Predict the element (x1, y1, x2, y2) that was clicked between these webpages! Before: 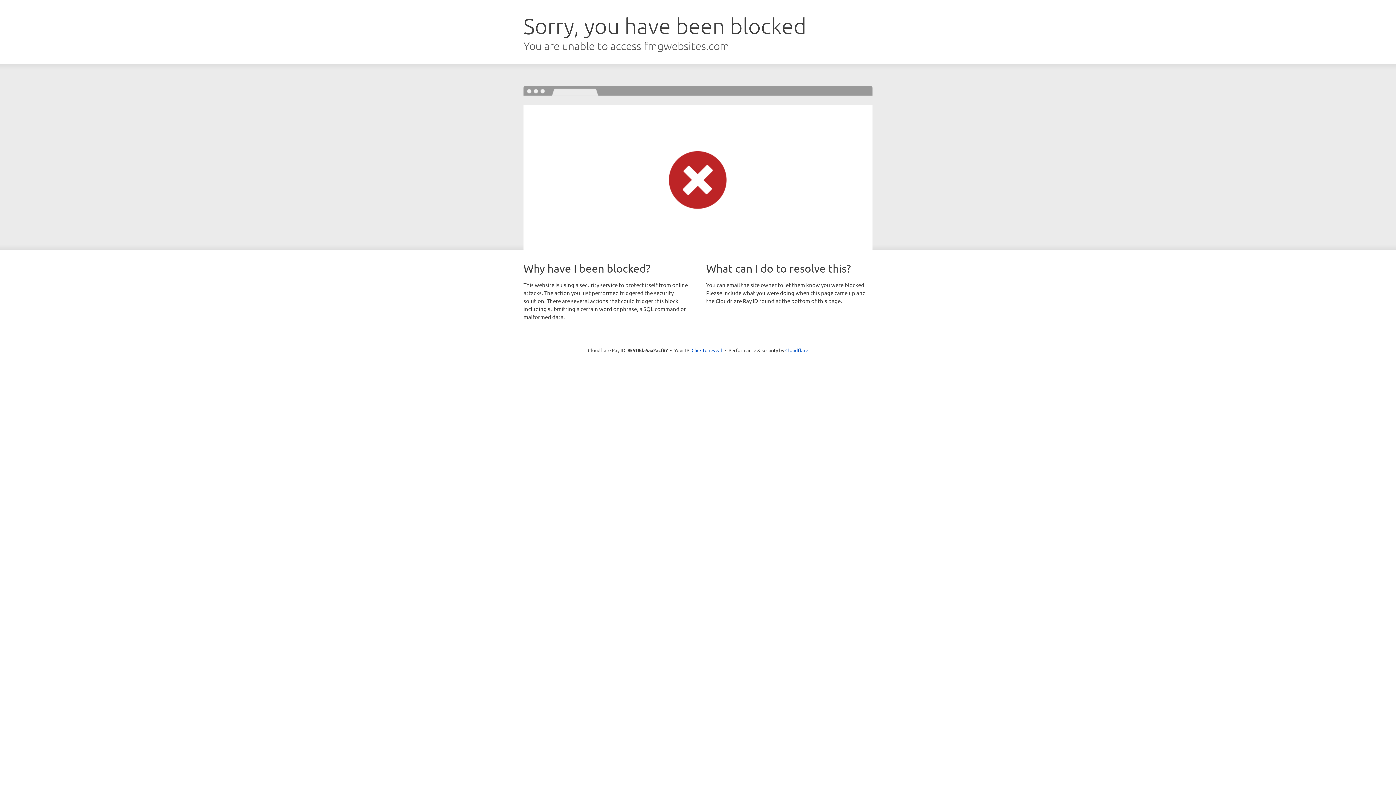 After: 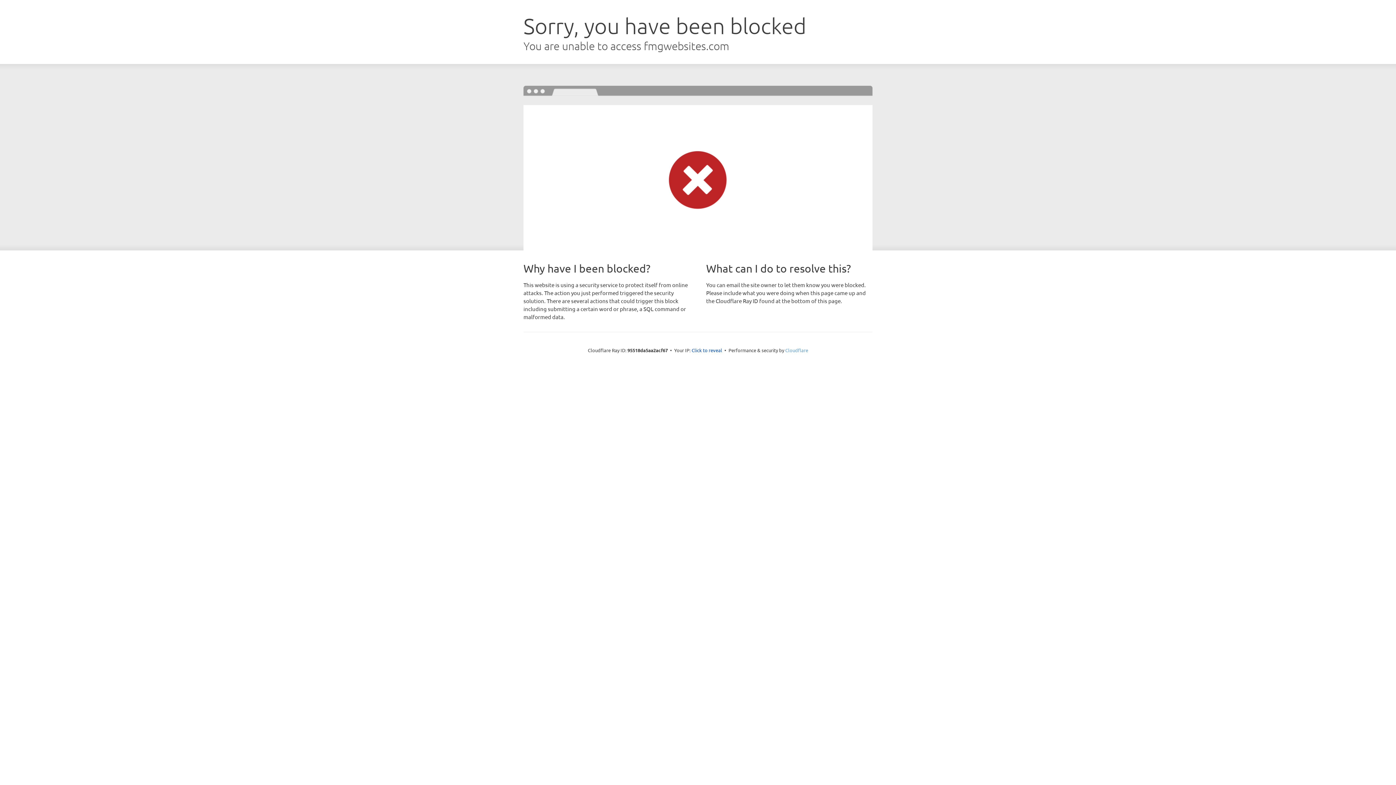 Action: bbox: (785, 347, 808, 353) label: Cloudflare